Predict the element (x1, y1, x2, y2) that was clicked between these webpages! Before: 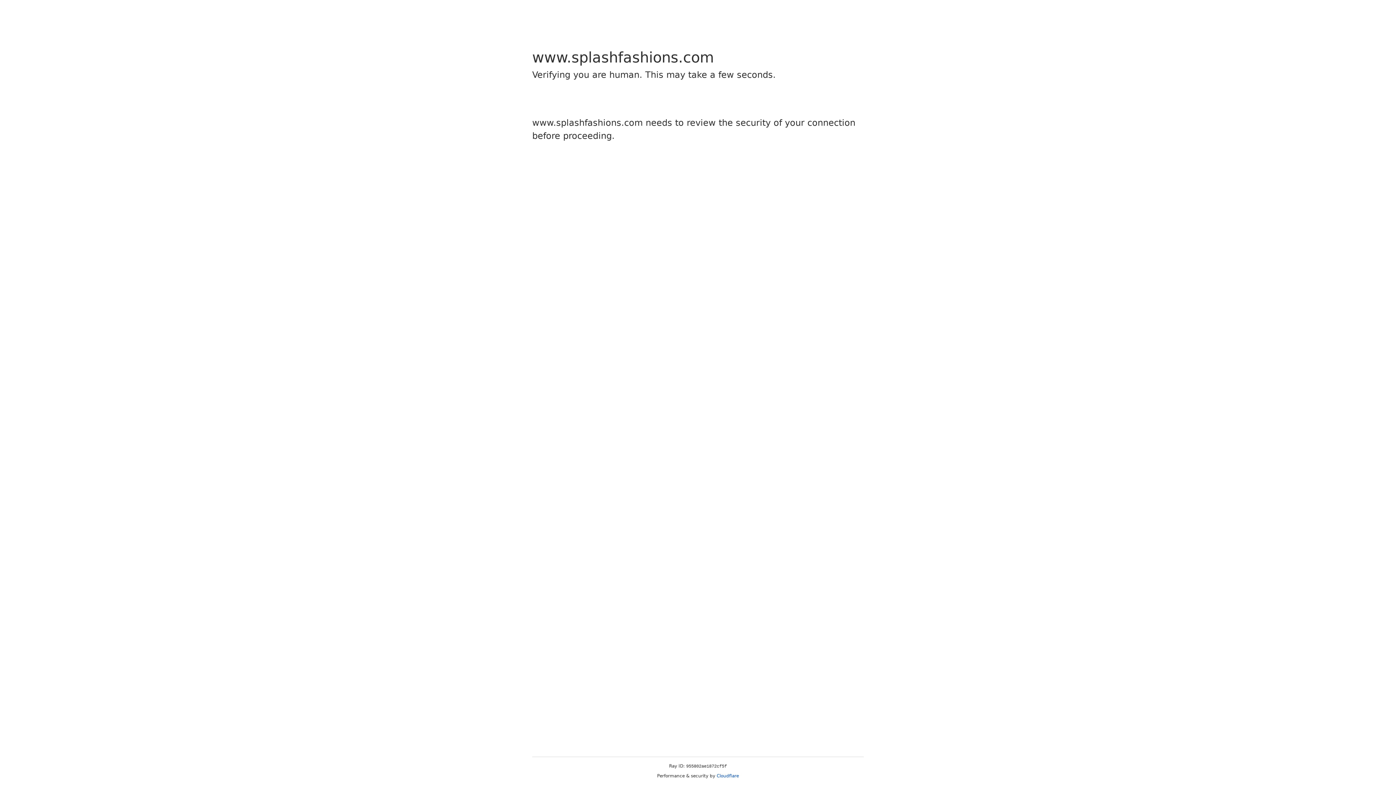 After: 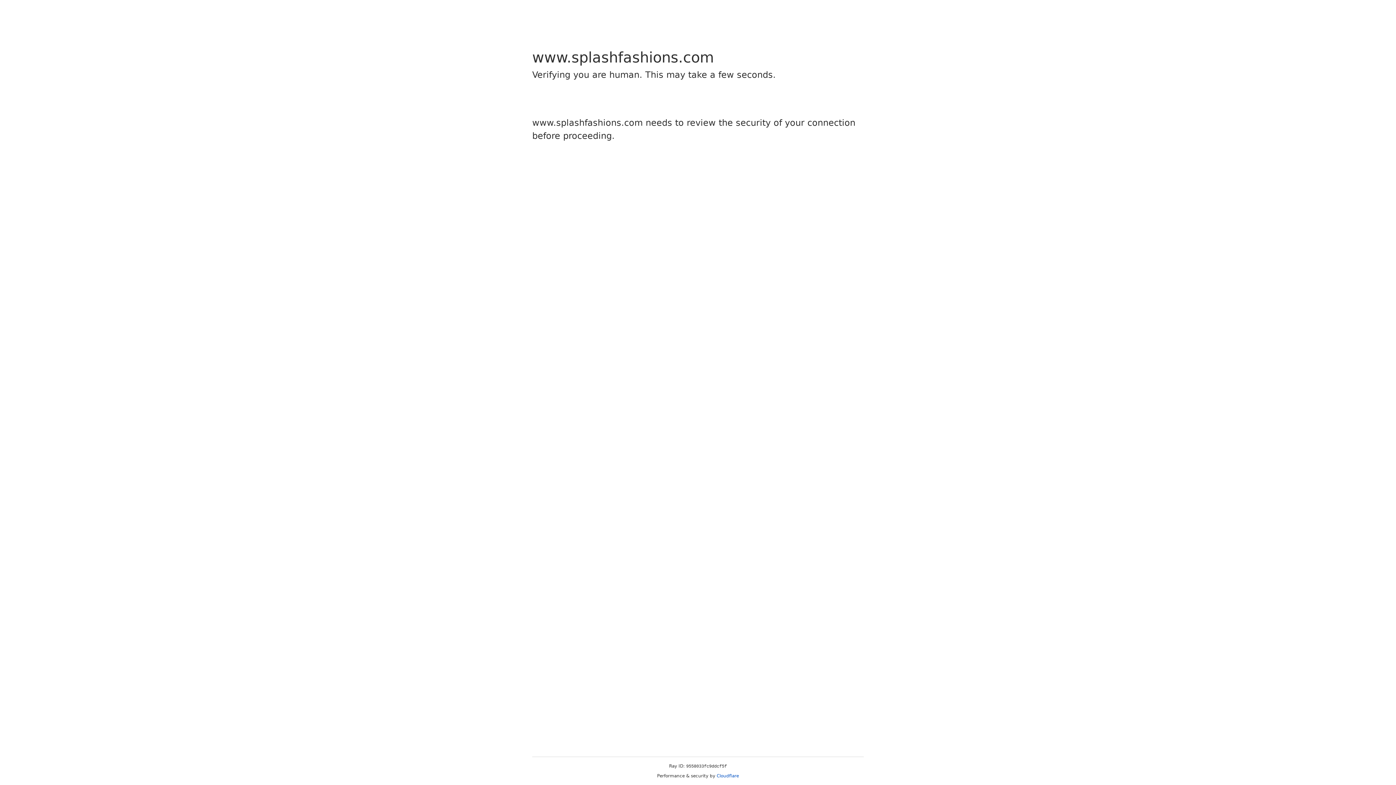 Action: label: Cloudflare bbox: (716, 773, 739, 778)